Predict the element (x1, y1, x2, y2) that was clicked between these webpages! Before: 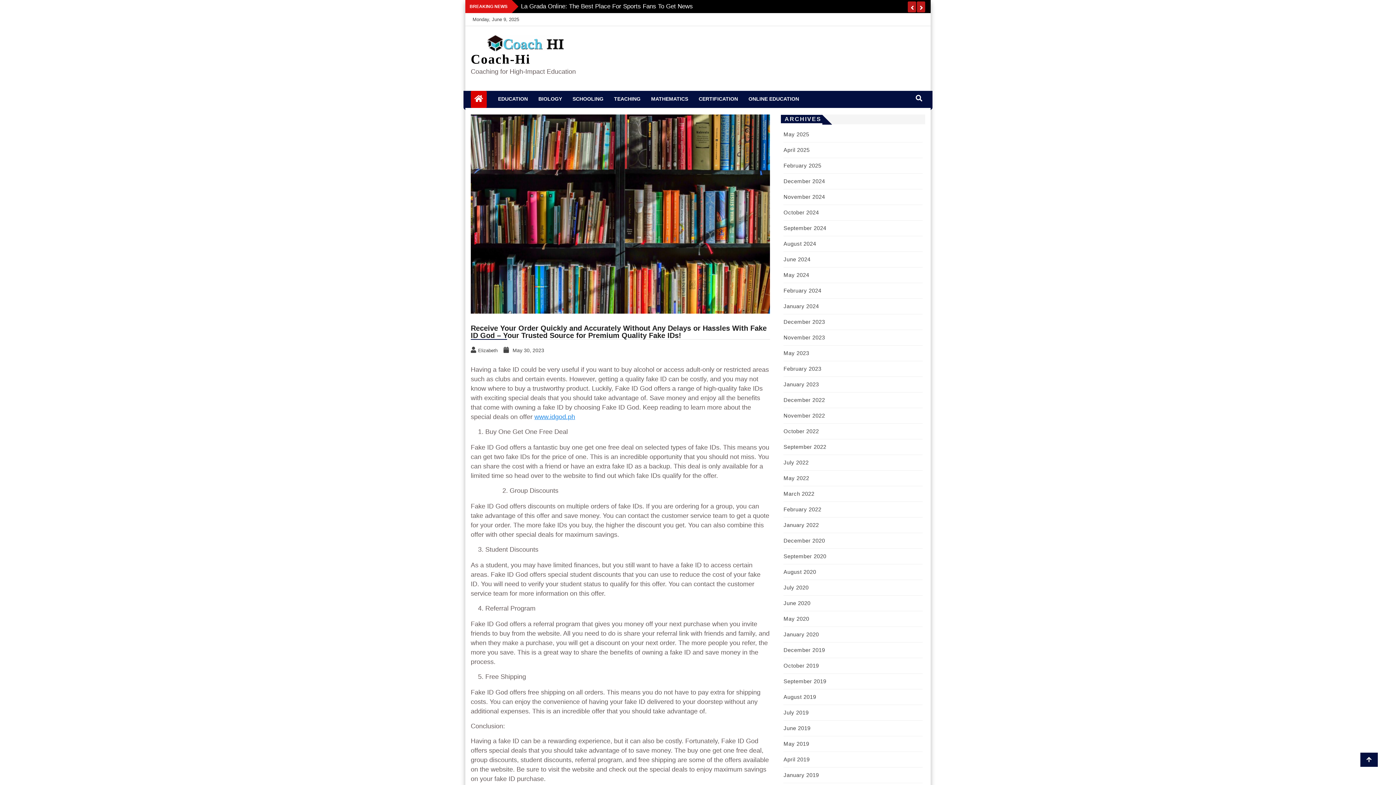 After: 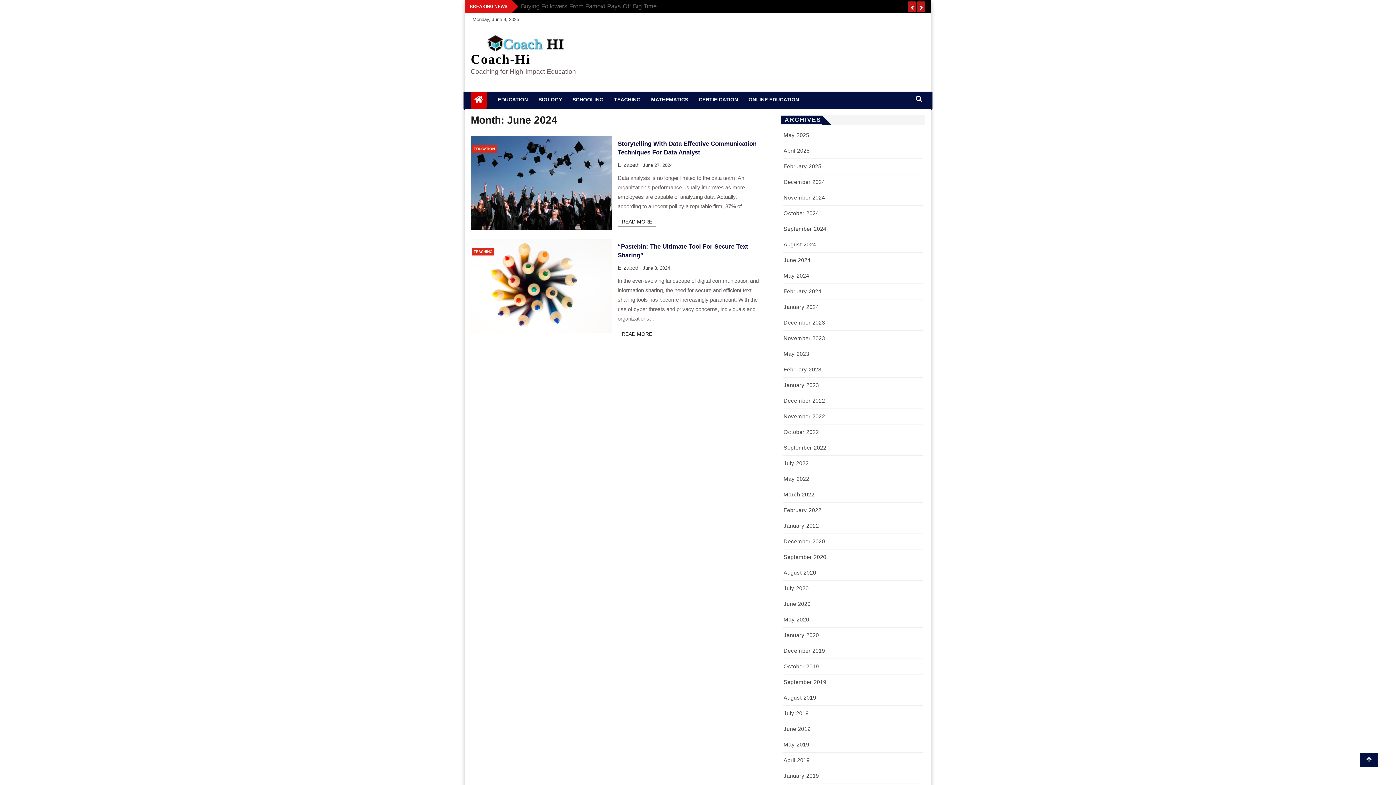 Action: bbox: (783, 256, 810, 262) label: June 2024